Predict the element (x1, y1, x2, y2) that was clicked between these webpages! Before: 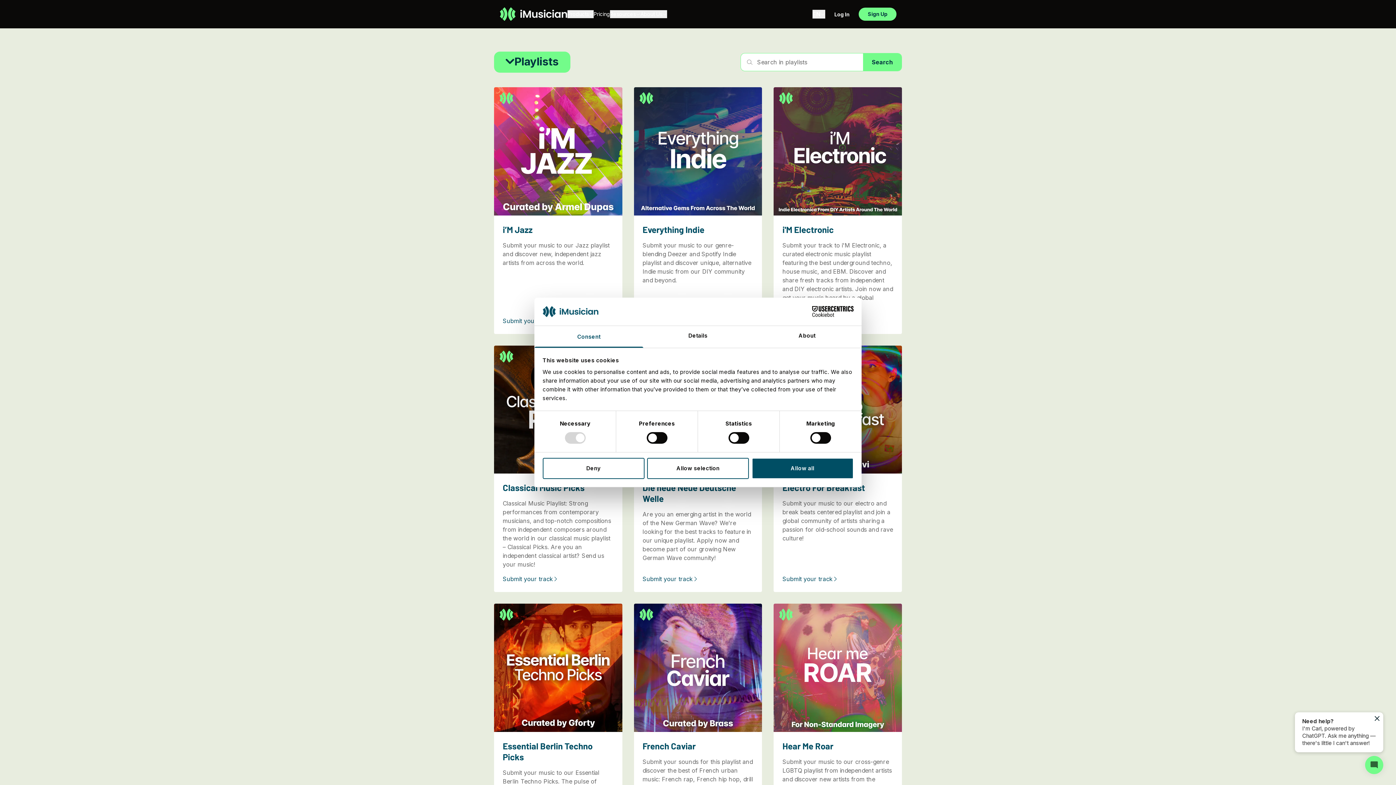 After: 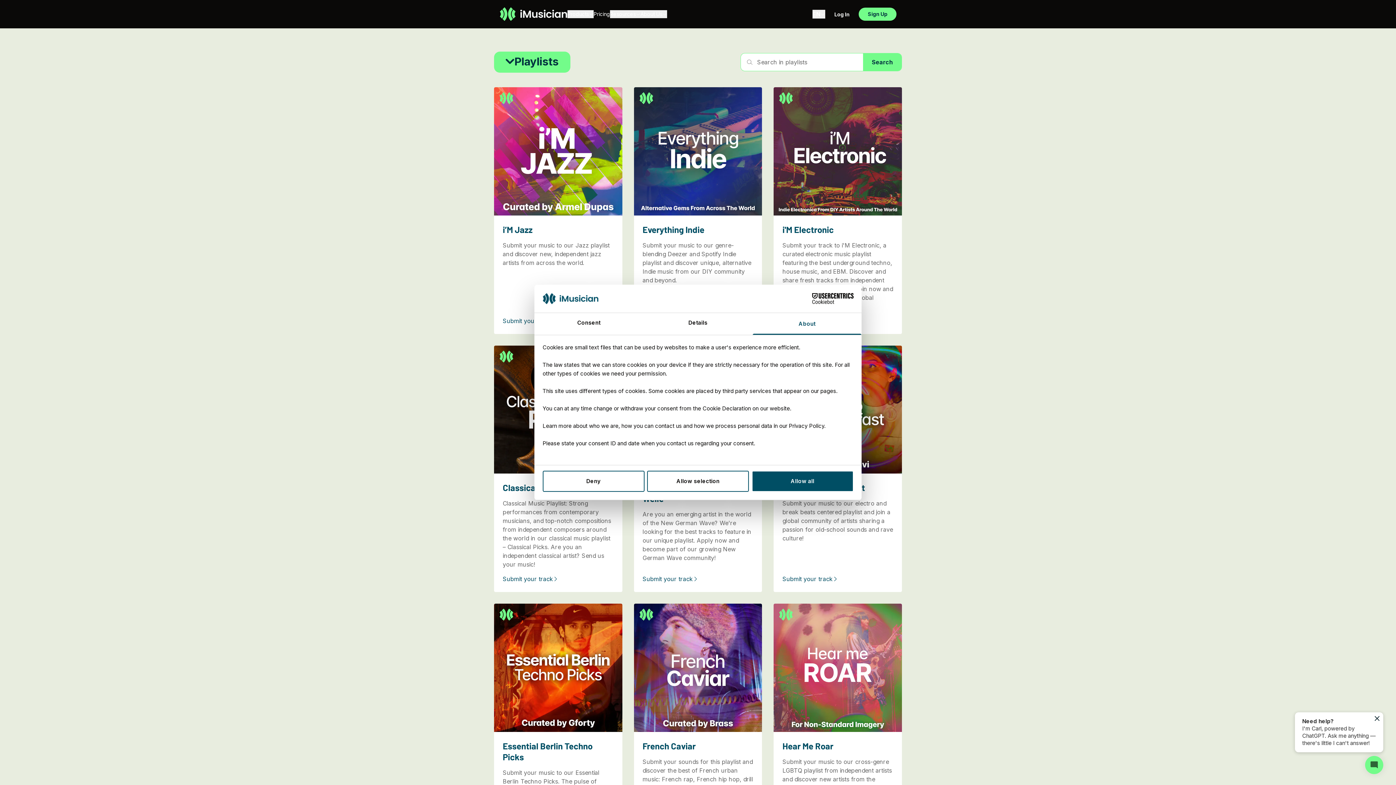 Action: bbox: (752, 326, 861, 347) label: About